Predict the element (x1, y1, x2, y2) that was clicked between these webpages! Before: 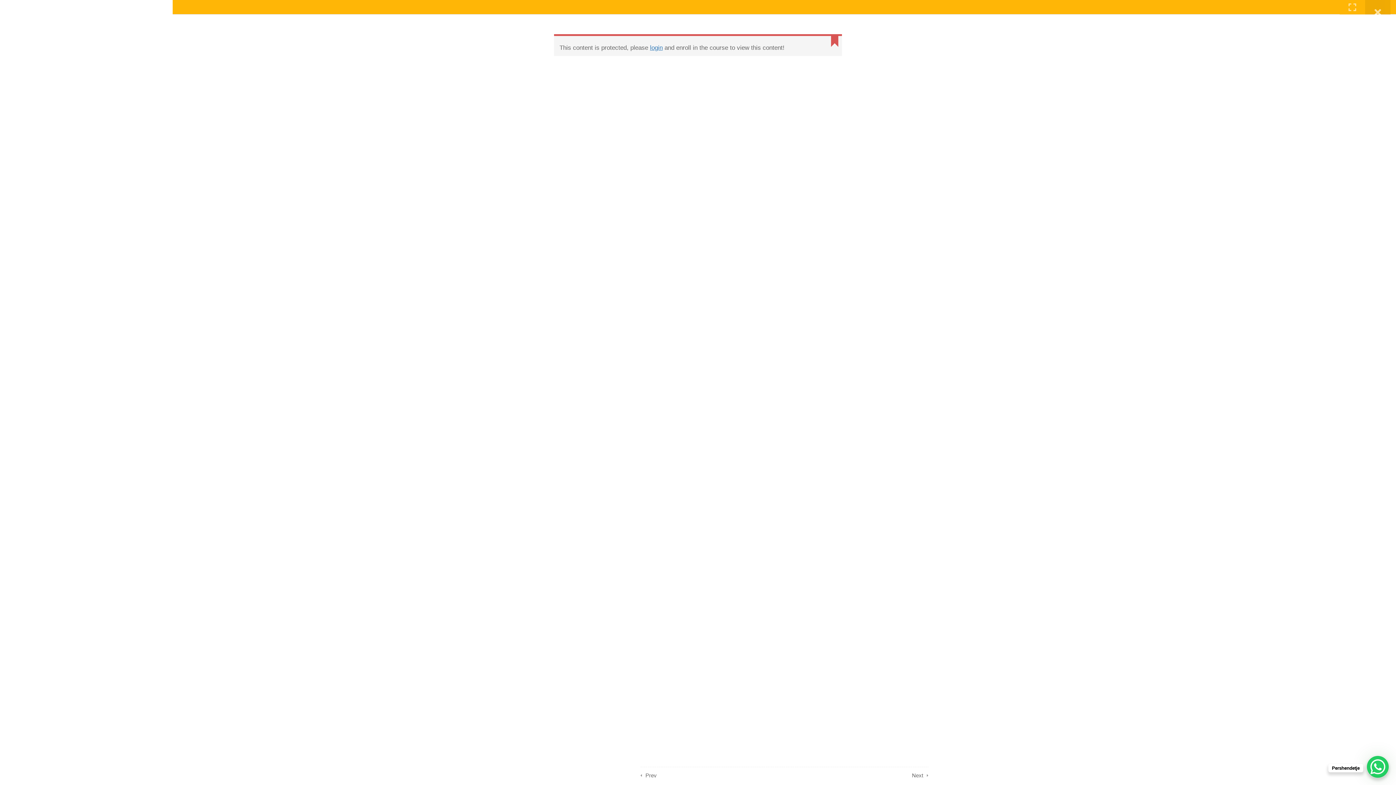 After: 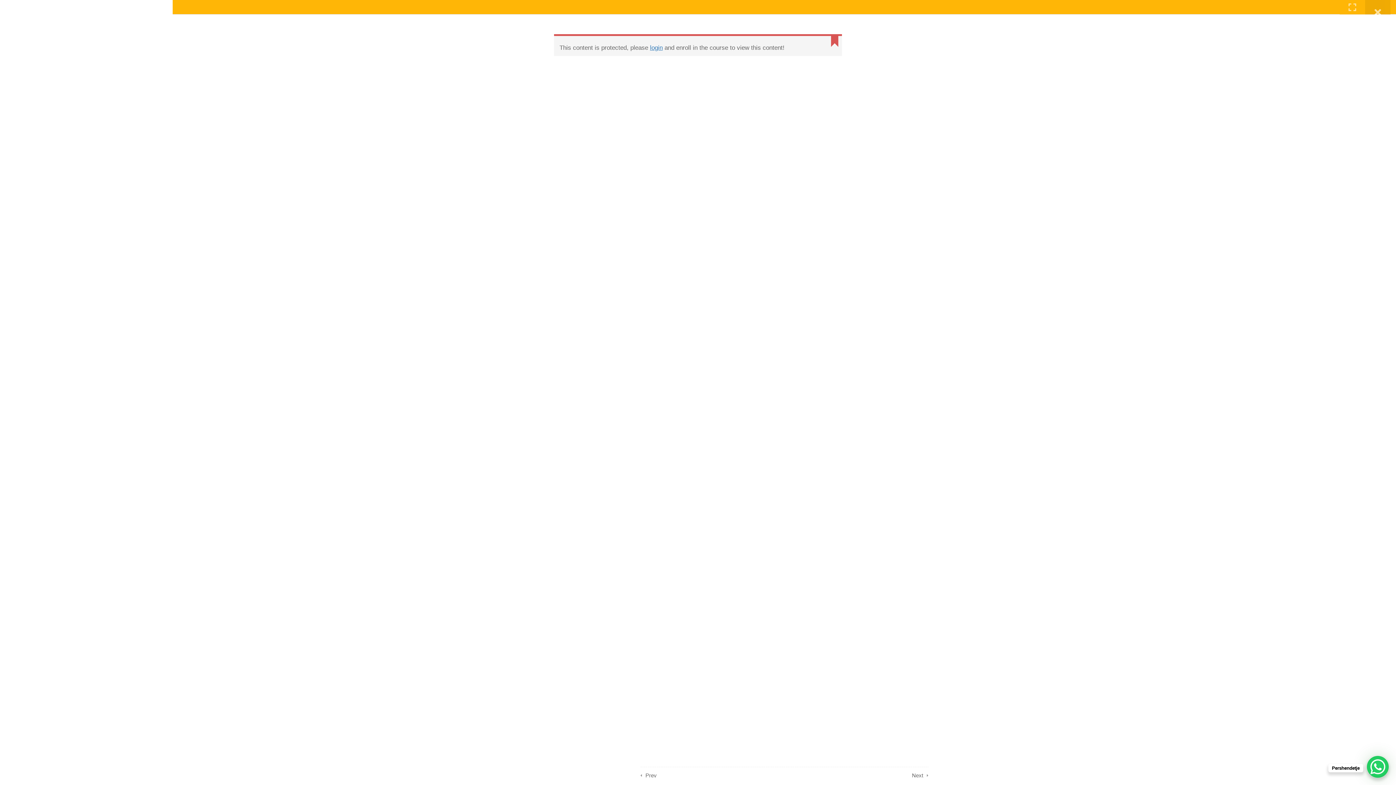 Action: label: Prev bbox: (645, 767, 656, 784)